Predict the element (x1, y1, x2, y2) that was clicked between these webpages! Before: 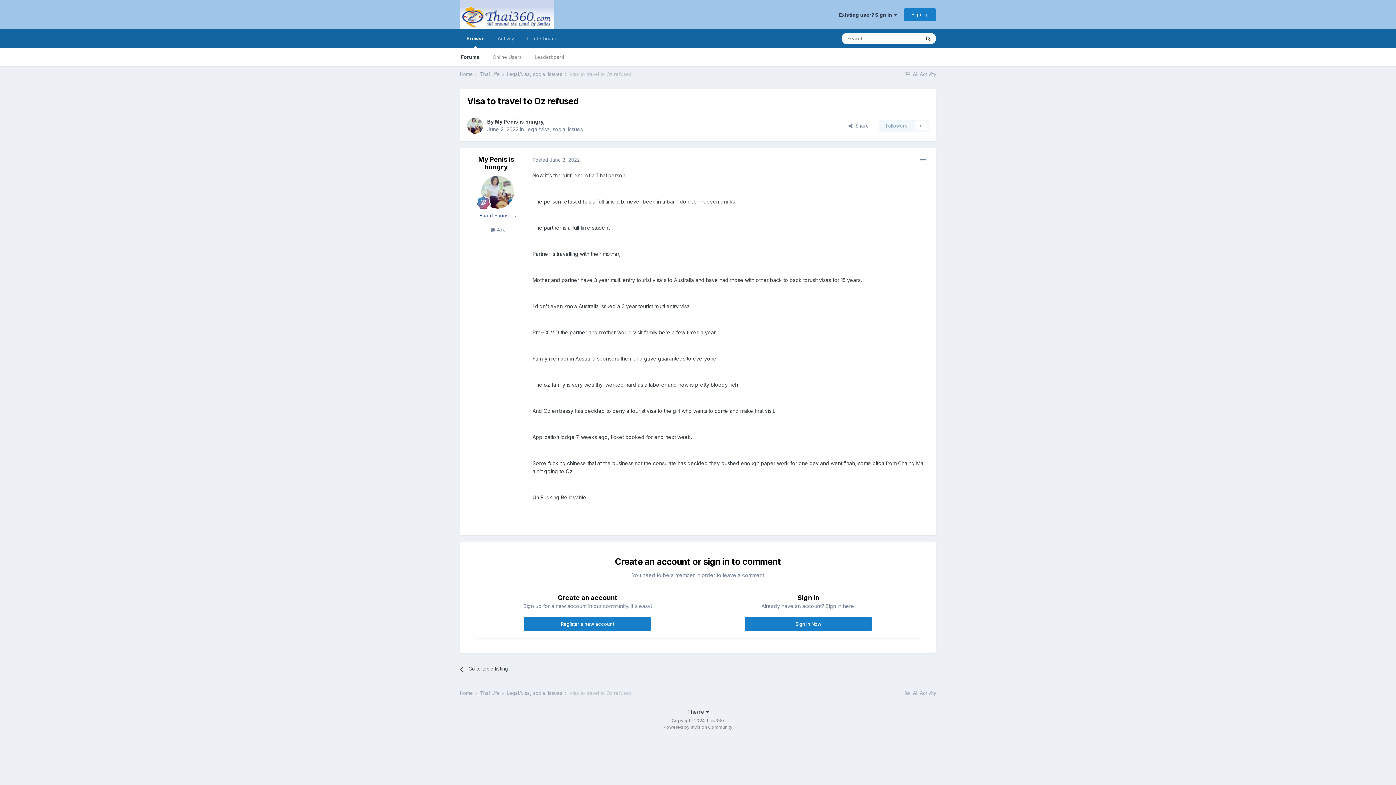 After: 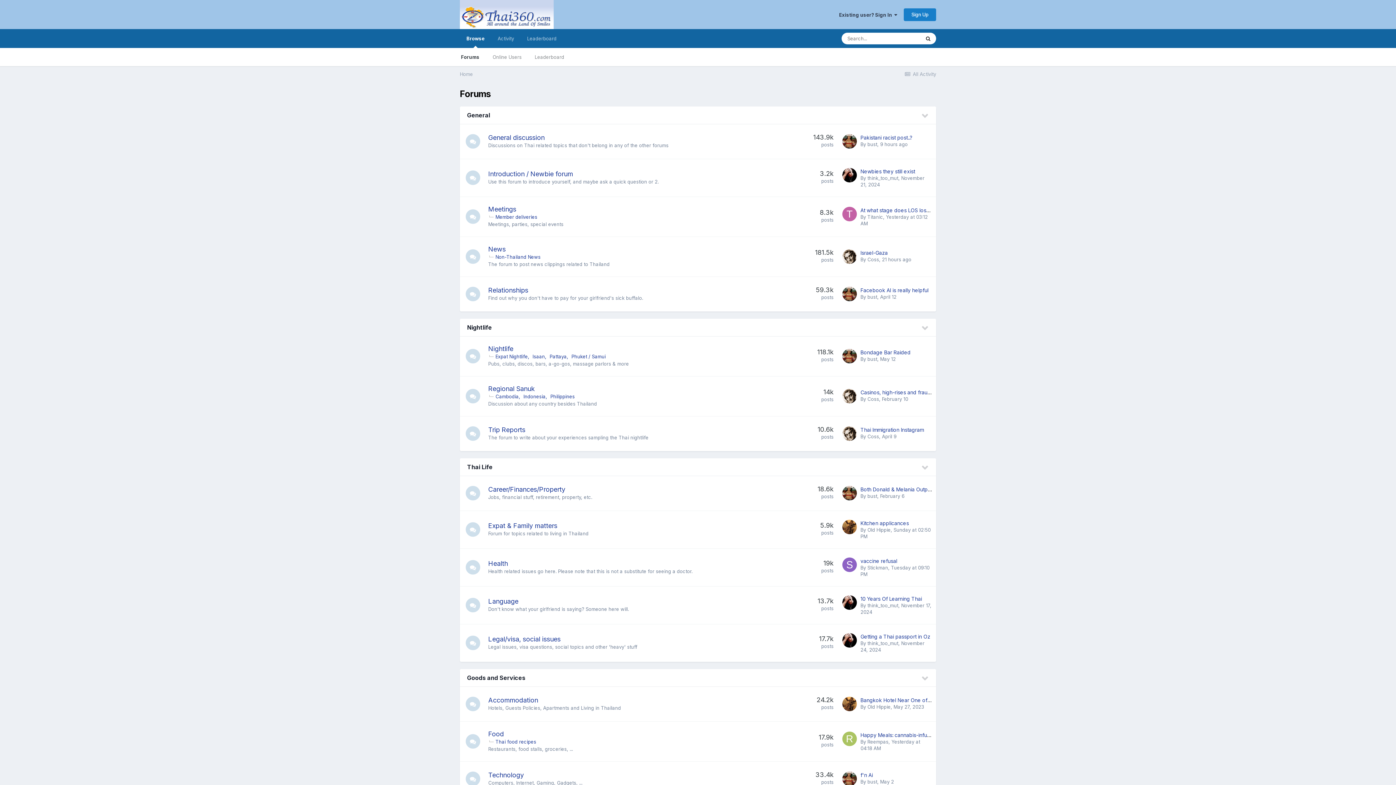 Action: bbox: (460, 690, 478, 696) label: Home 